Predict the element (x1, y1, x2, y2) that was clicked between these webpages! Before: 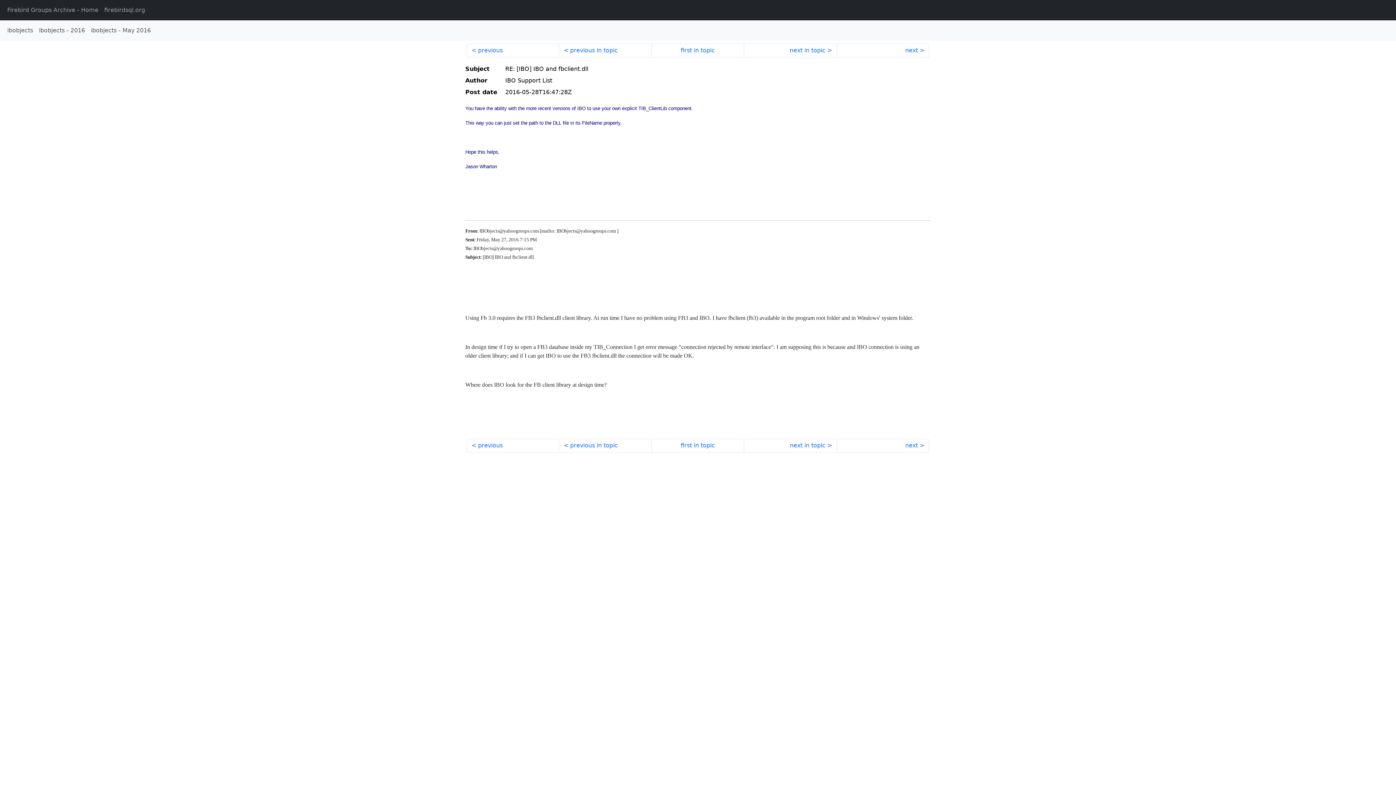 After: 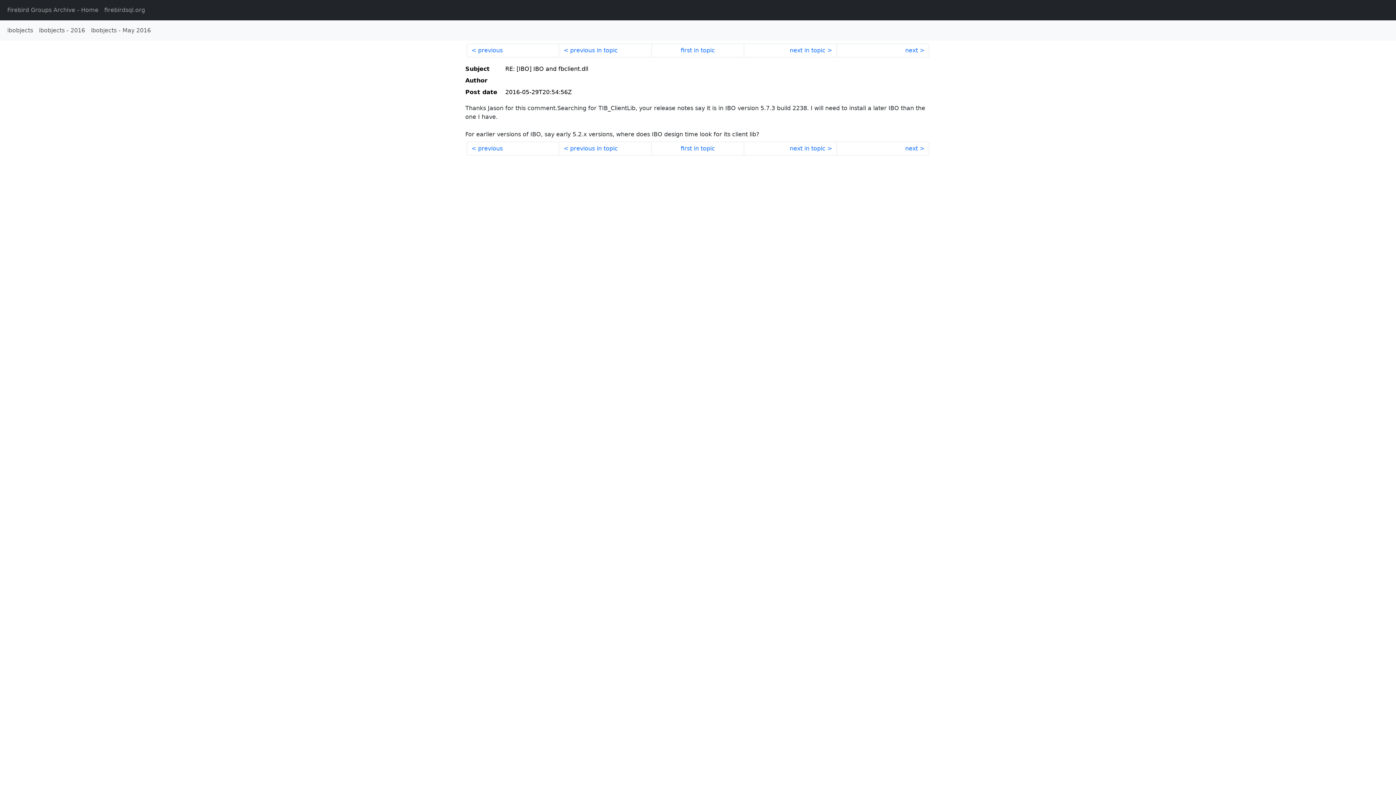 Action: label: next in topic bbox: (744, 43, 836, 57)